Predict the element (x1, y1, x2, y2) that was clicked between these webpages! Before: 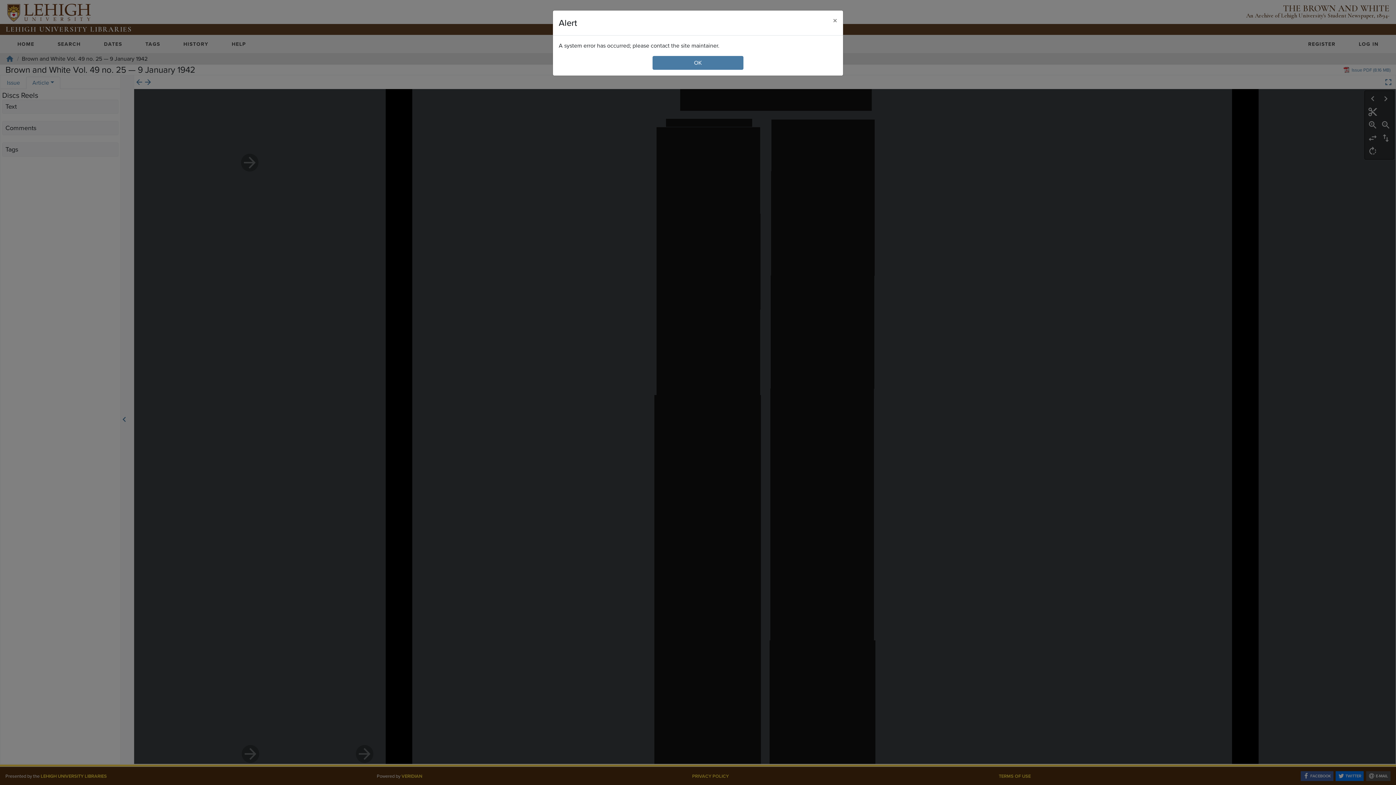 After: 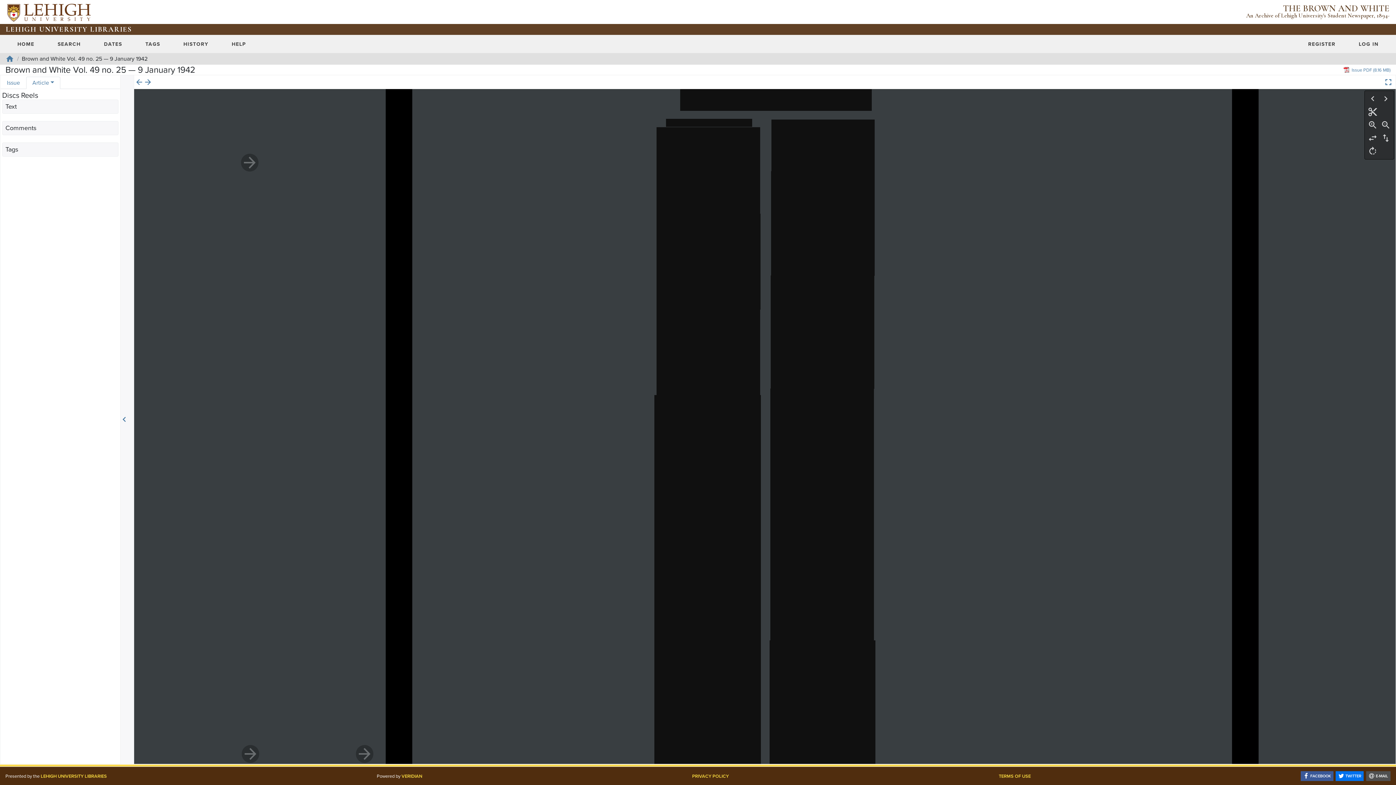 Action: label: Close bbox: (827, 10, 843, 30)